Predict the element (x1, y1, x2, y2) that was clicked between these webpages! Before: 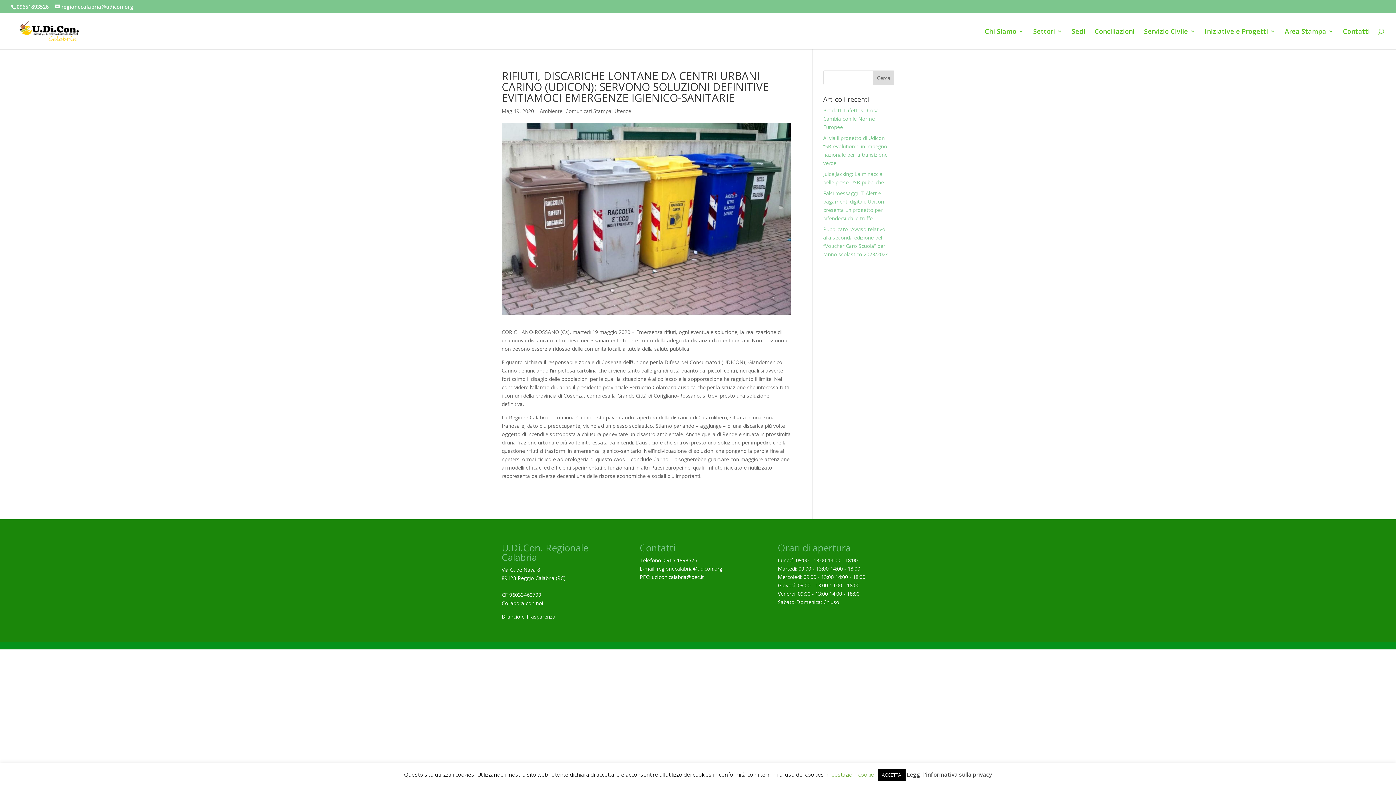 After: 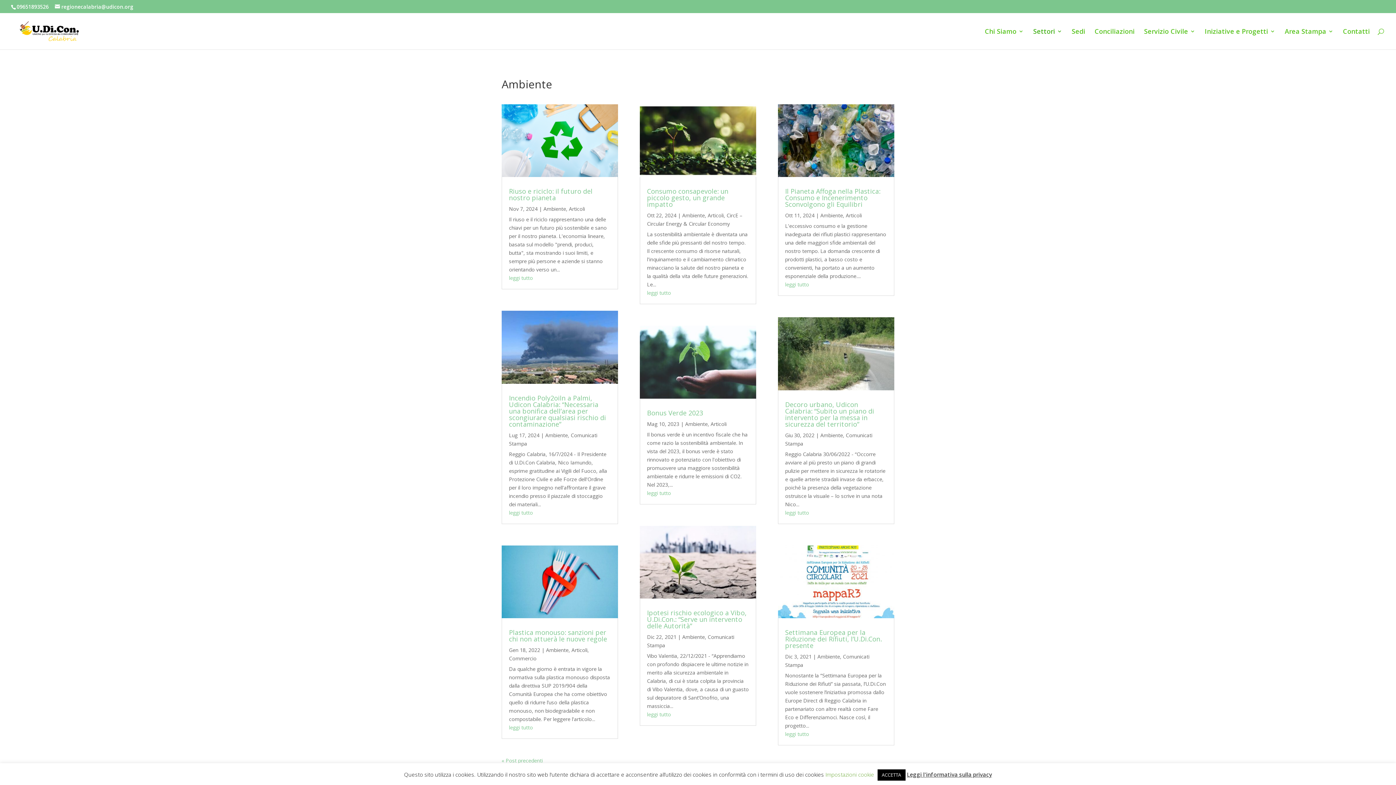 Action: bbox: (540, 107, 562, 114) label: Ambiente